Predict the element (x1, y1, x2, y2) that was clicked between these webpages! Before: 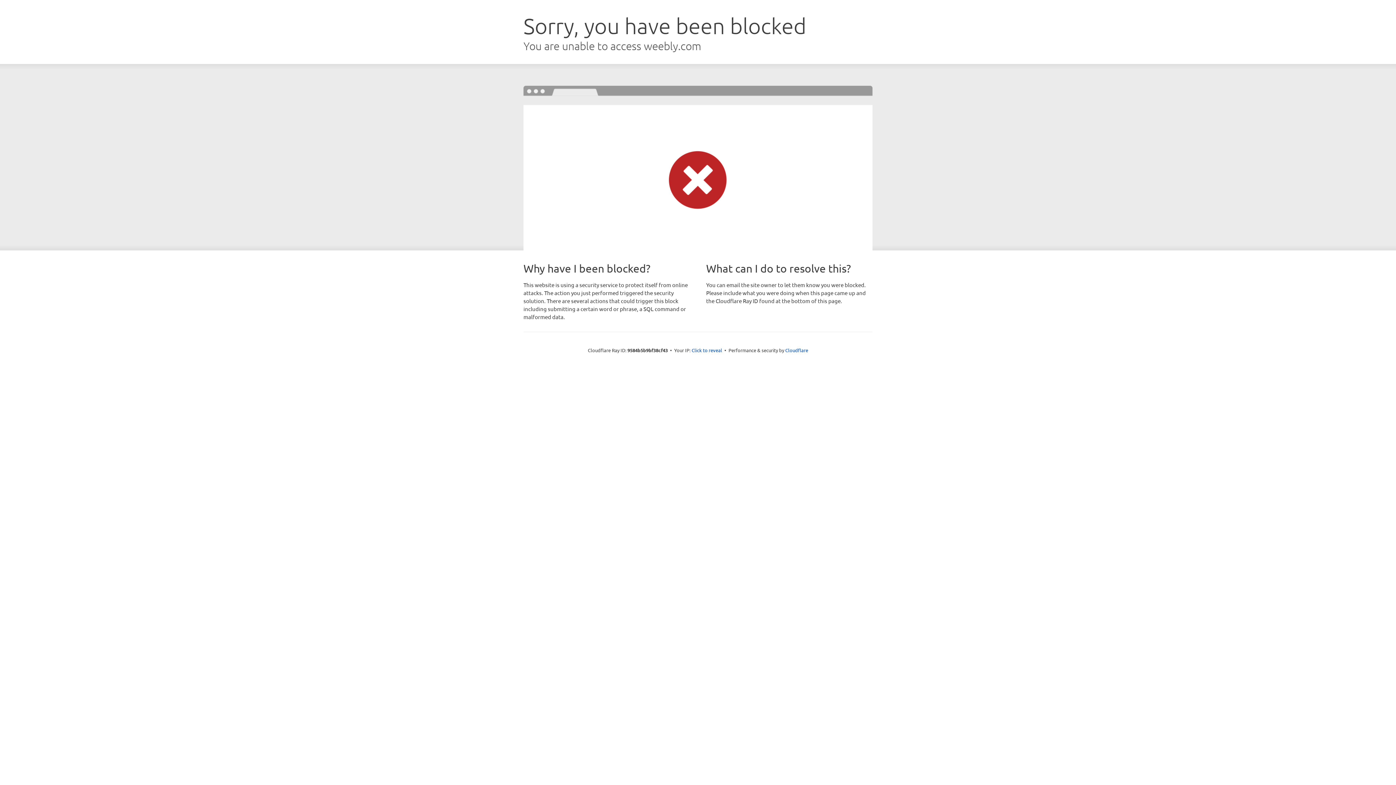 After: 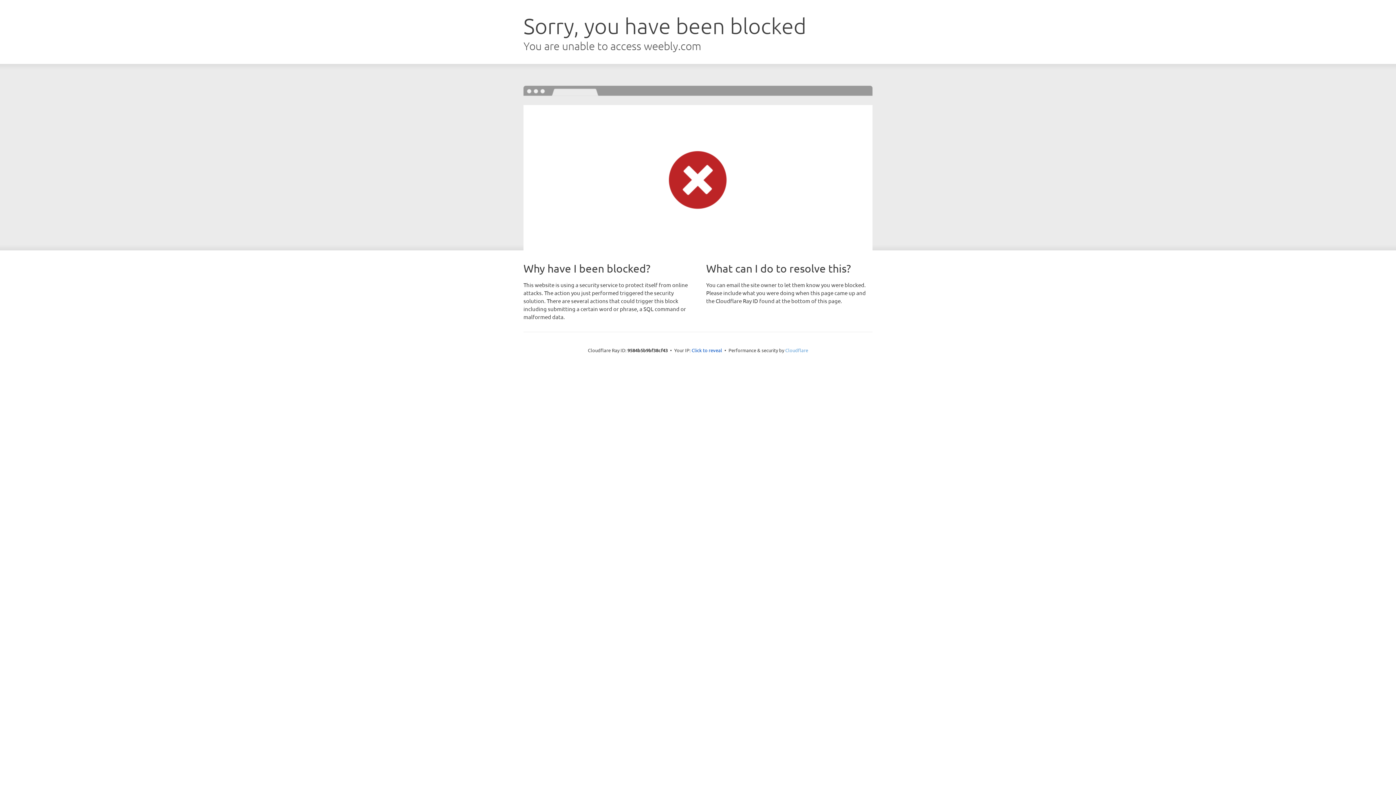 Action: label: Cloudflare bbox: (785, 347, 808, 353)